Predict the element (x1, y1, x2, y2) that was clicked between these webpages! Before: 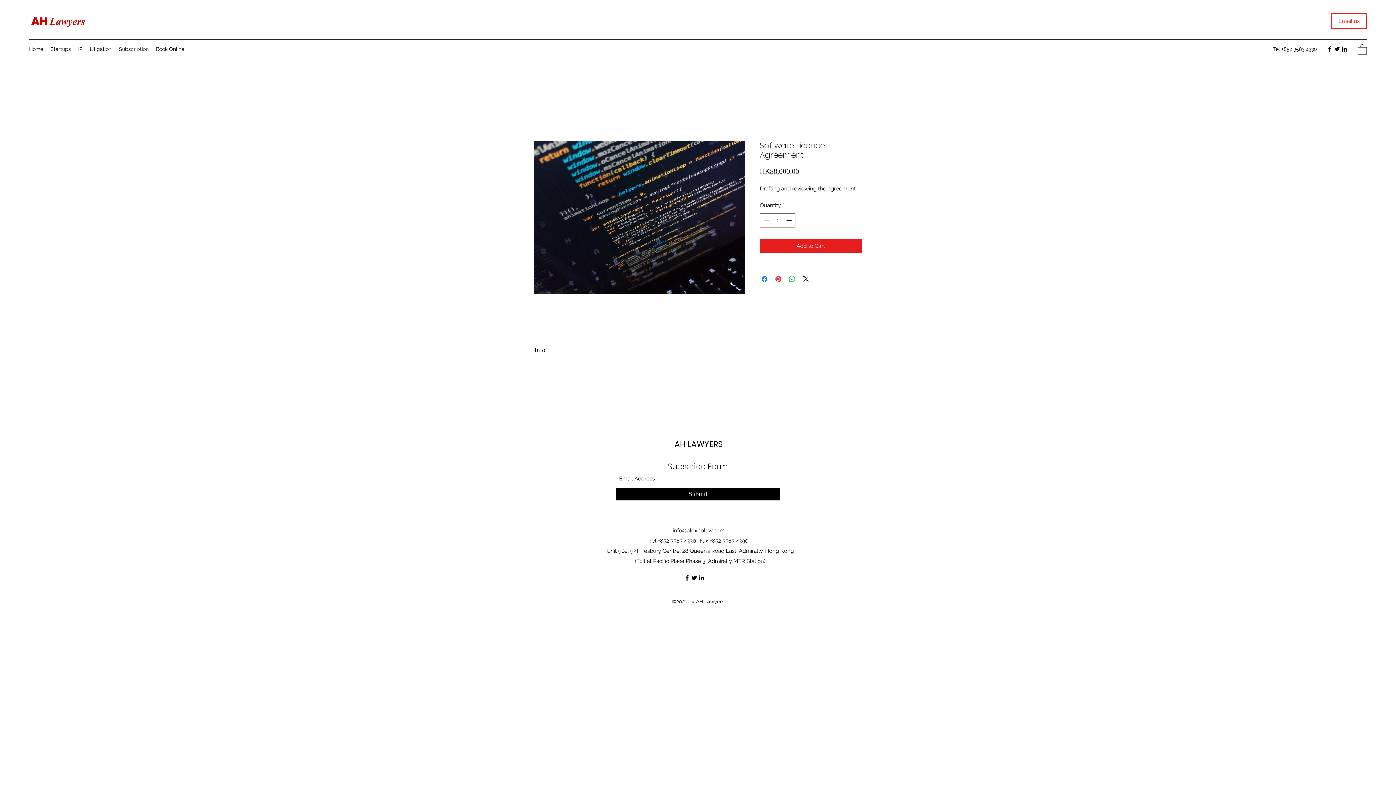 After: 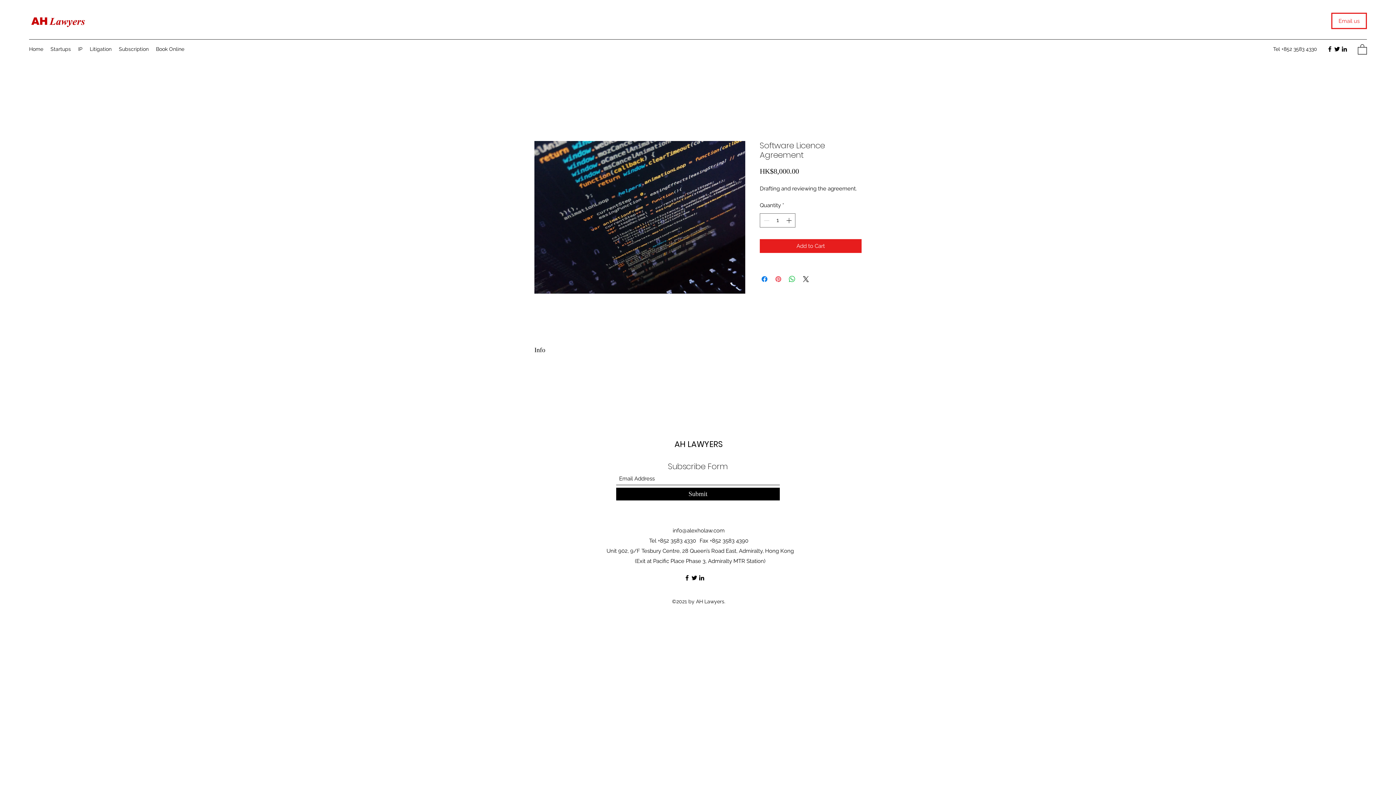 Action: label: Pin on Pinterest bbox: (774, 274, 782, 283)